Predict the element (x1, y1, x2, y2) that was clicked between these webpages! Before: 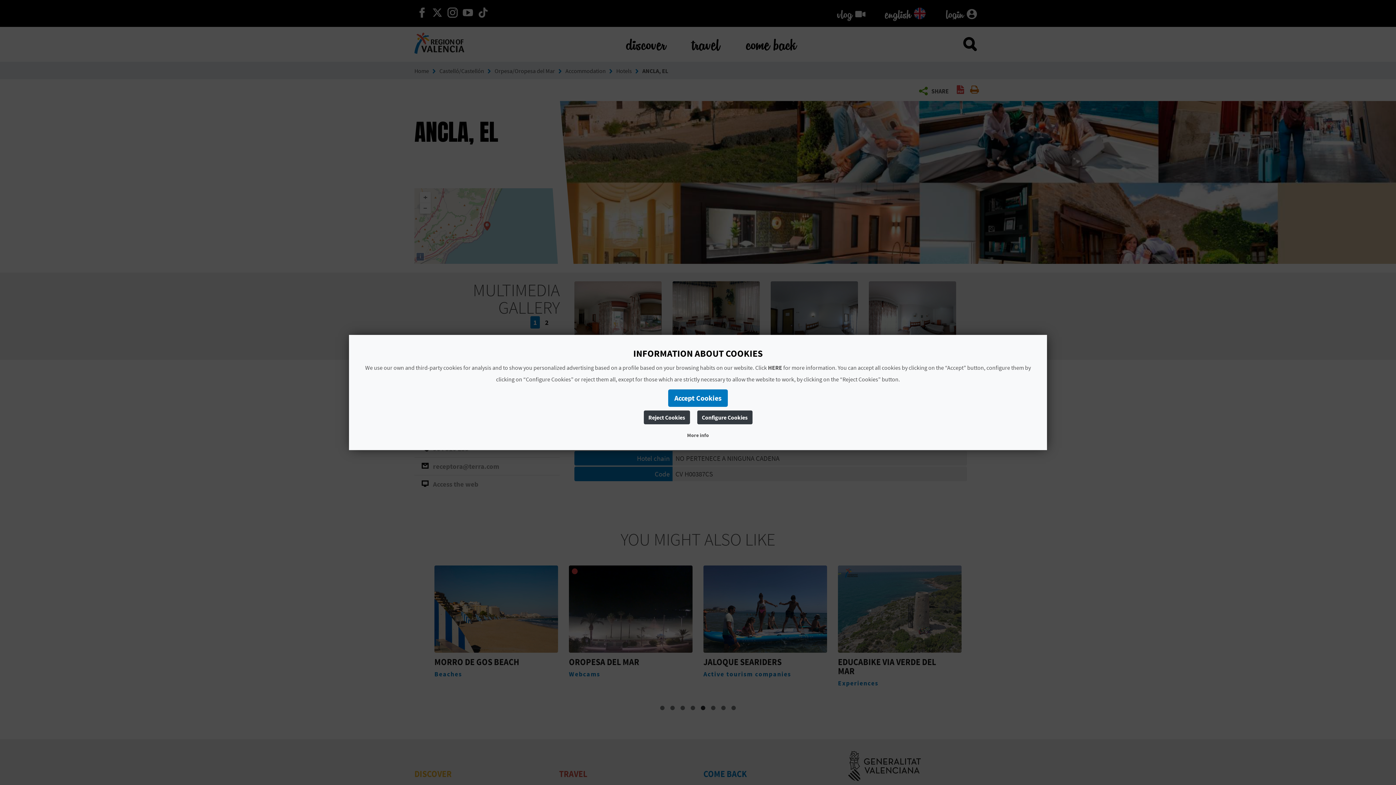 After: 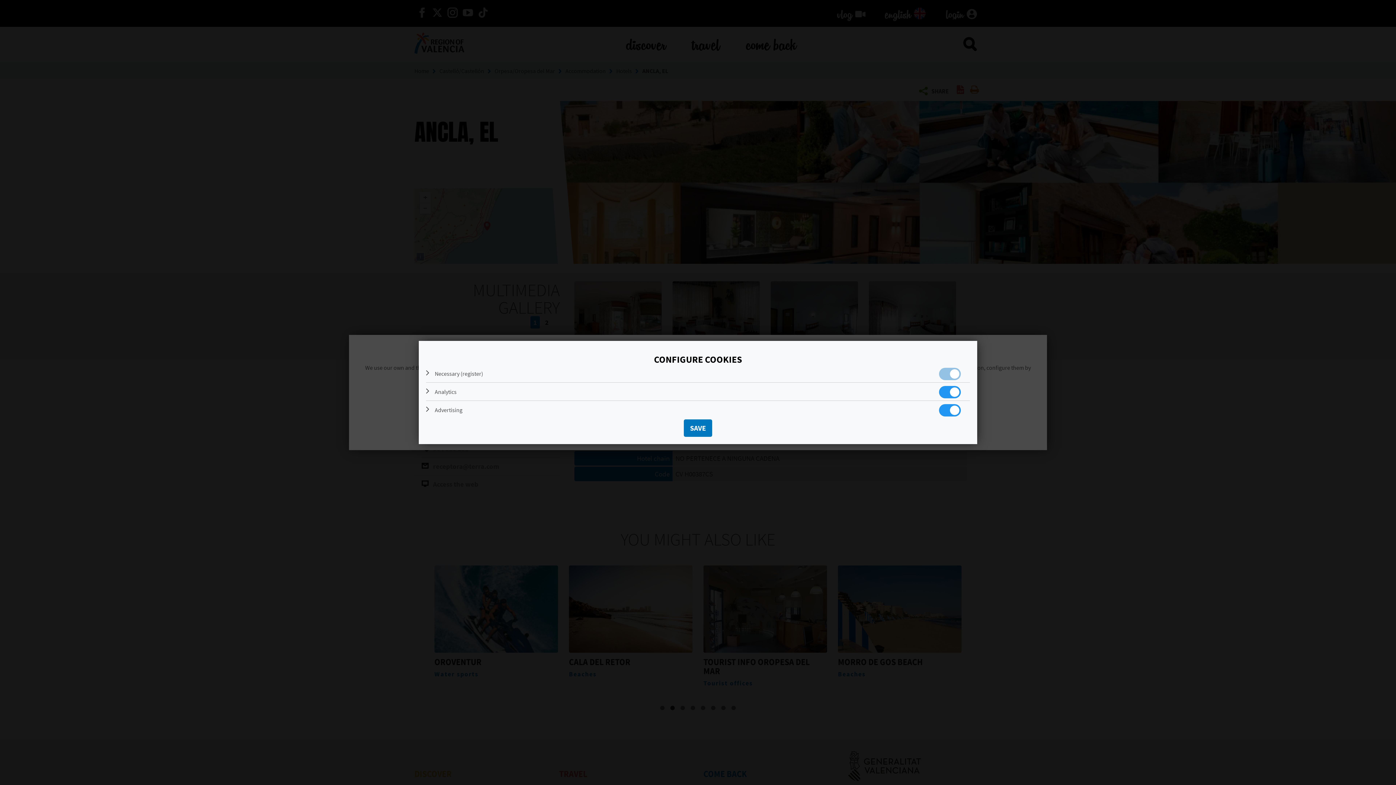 Action: label: Configure Cookies bbox: (697, 410, 752, 424)